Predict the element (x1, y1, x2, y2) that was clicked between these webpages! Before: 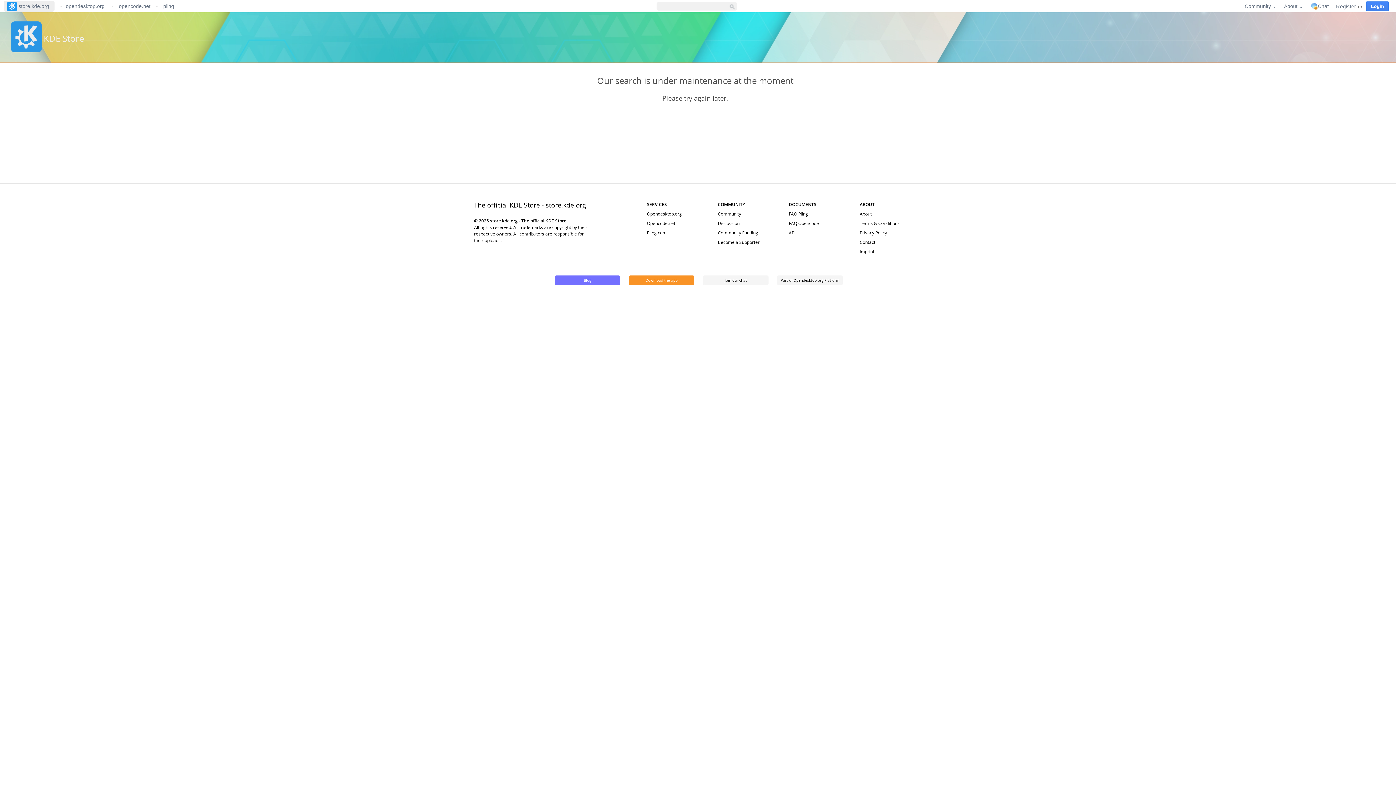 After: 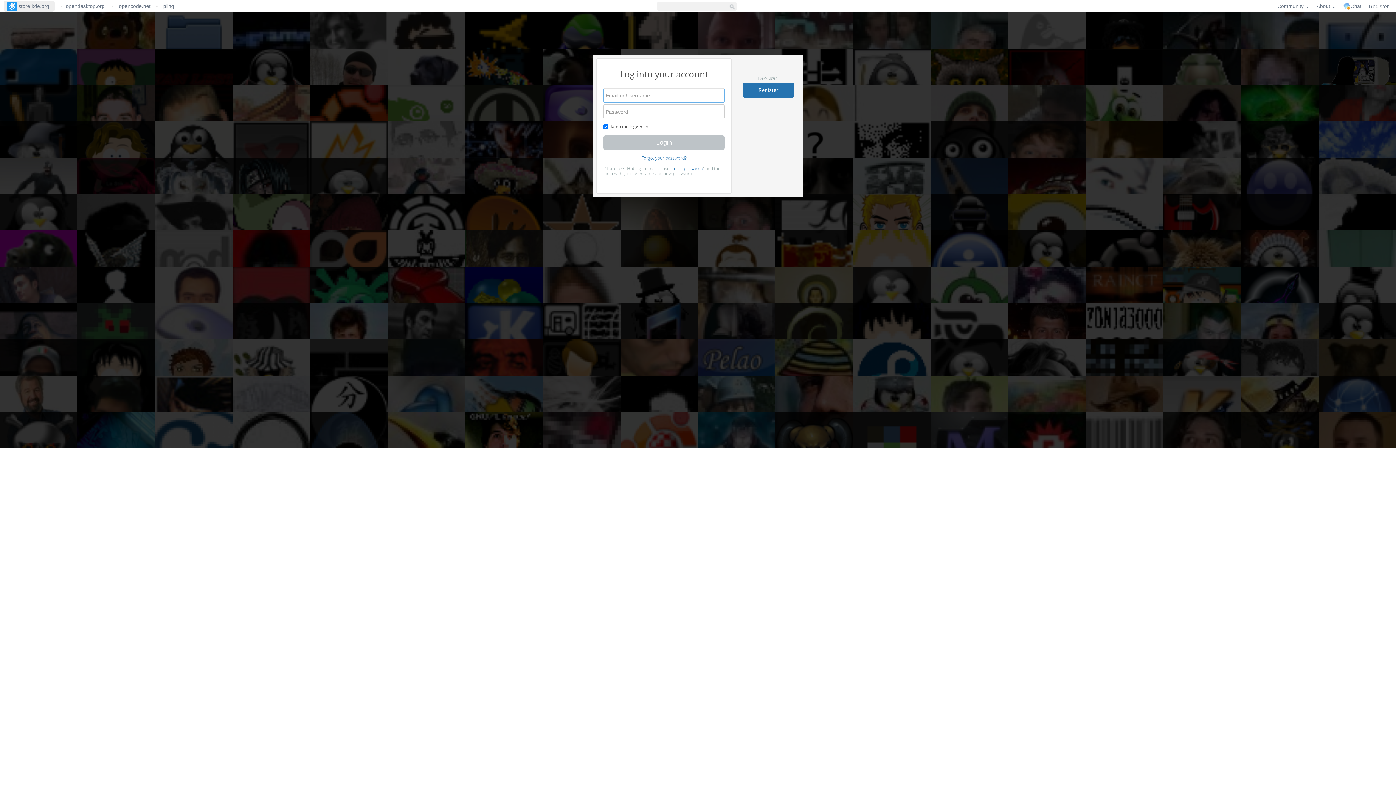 Action: label: Login bbox: (1366, 1, 1389, 10)